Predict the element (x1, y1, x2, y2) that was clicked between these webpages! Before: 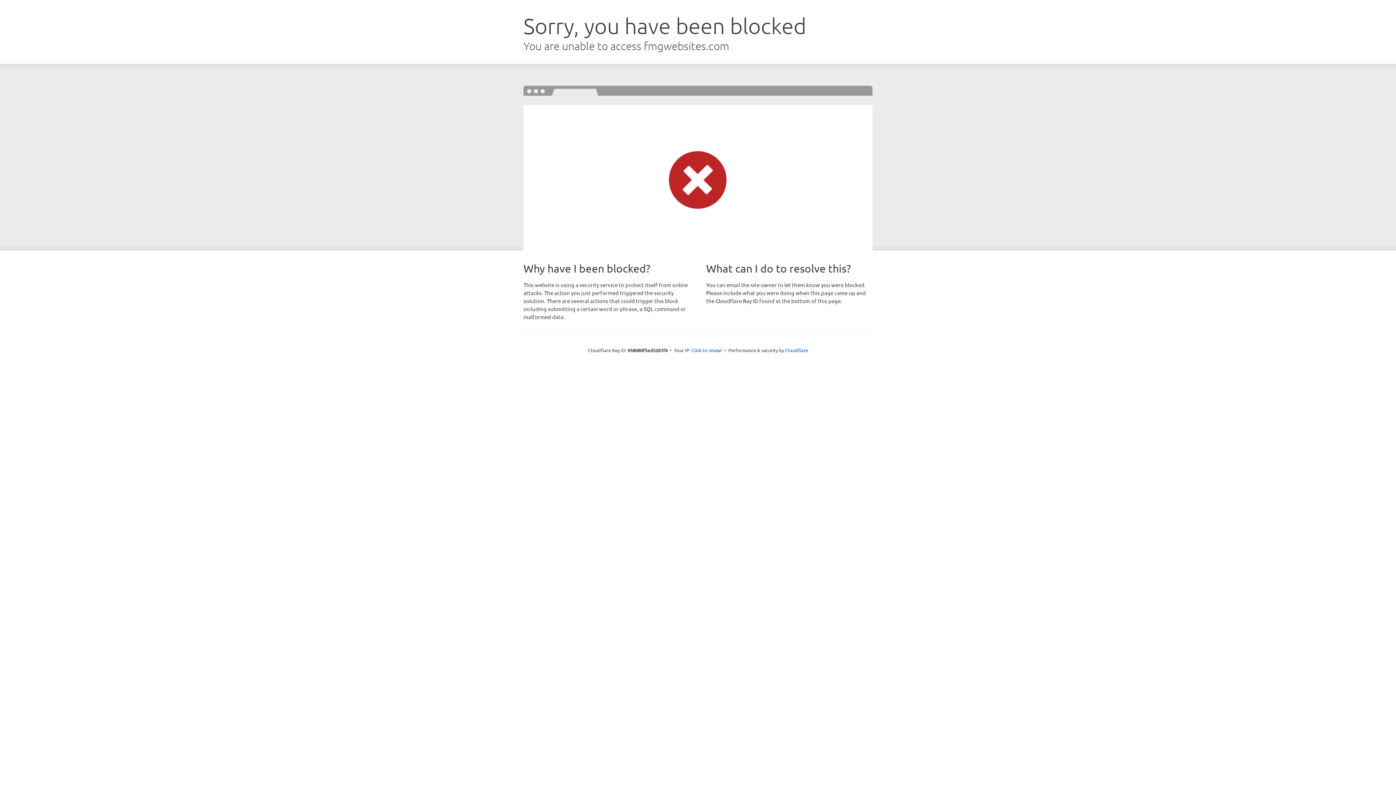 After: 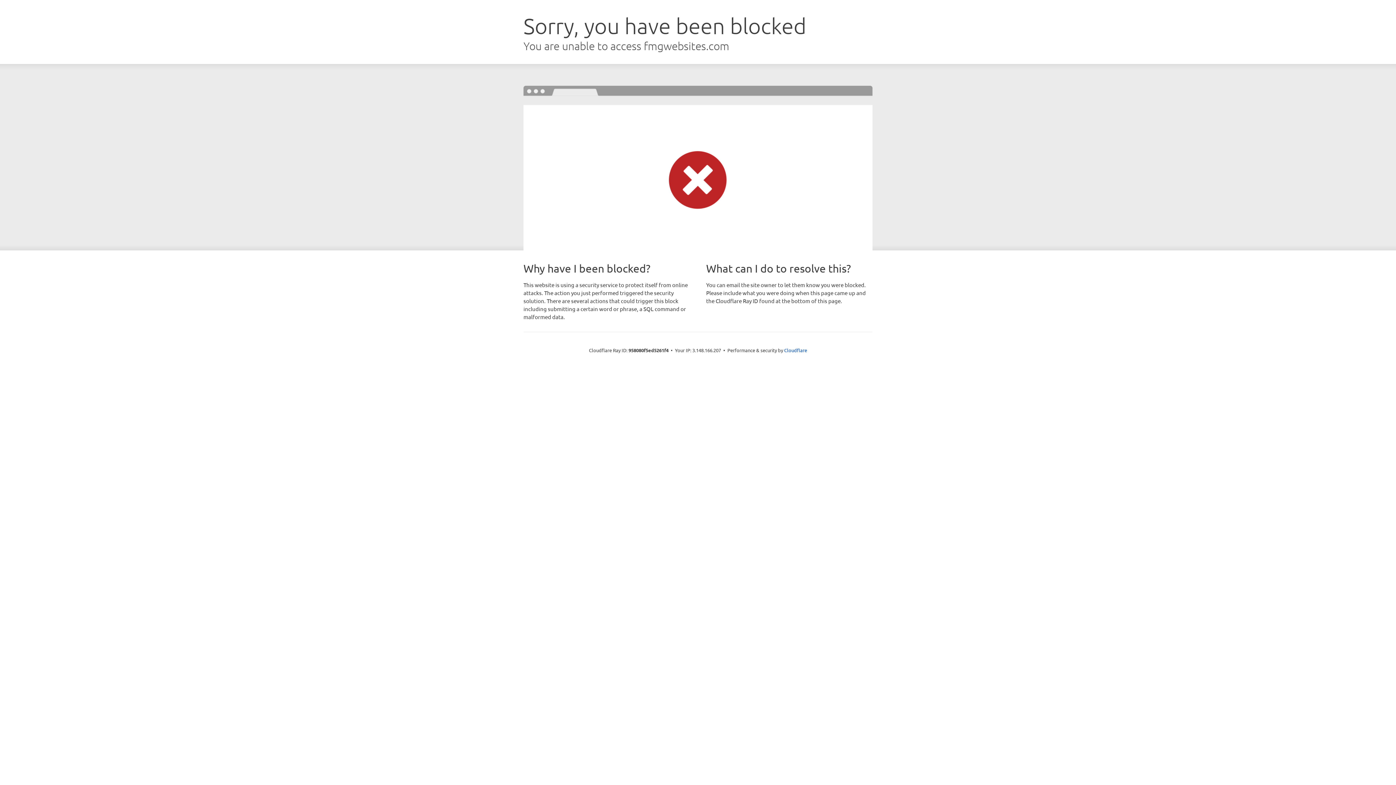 Action: bbox: (691, 346, 722, 353) label: Click to reveal